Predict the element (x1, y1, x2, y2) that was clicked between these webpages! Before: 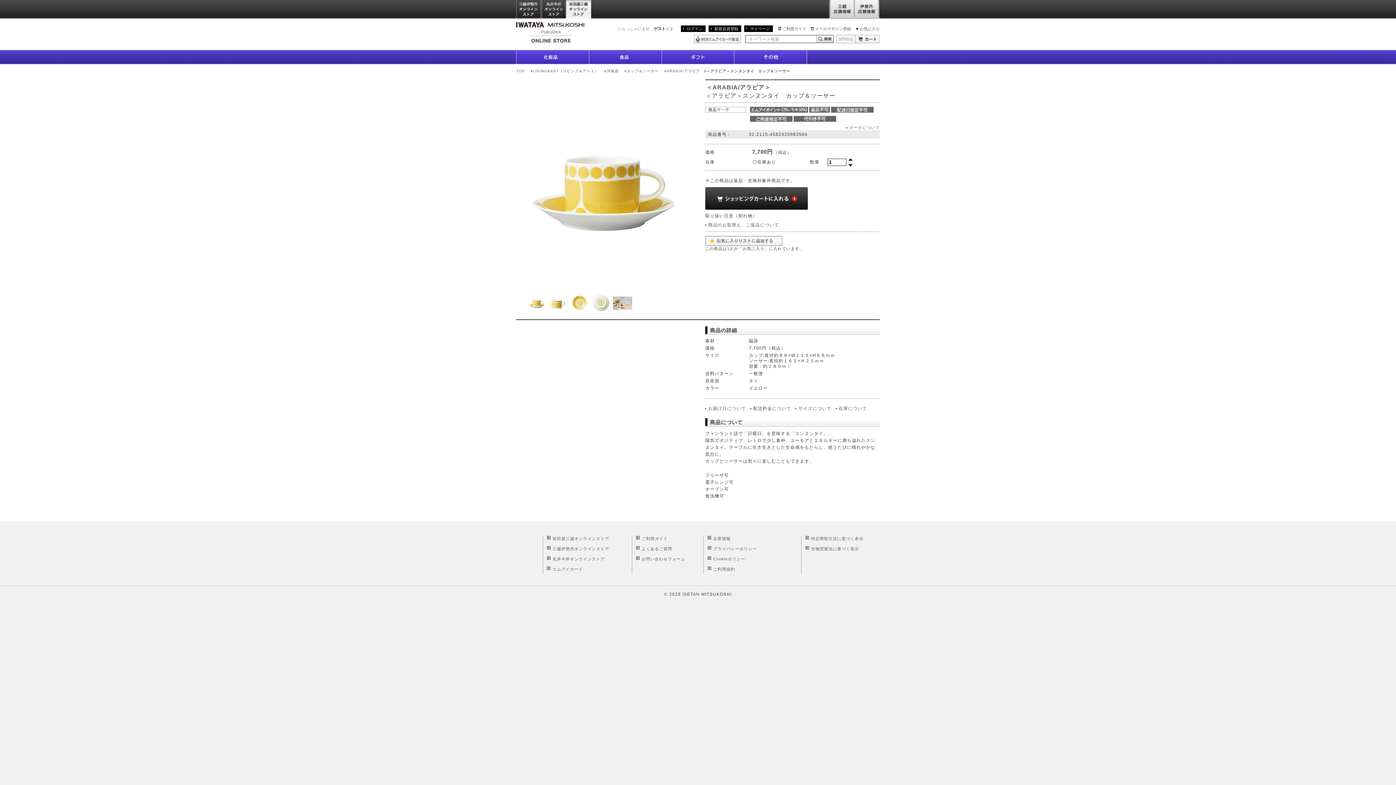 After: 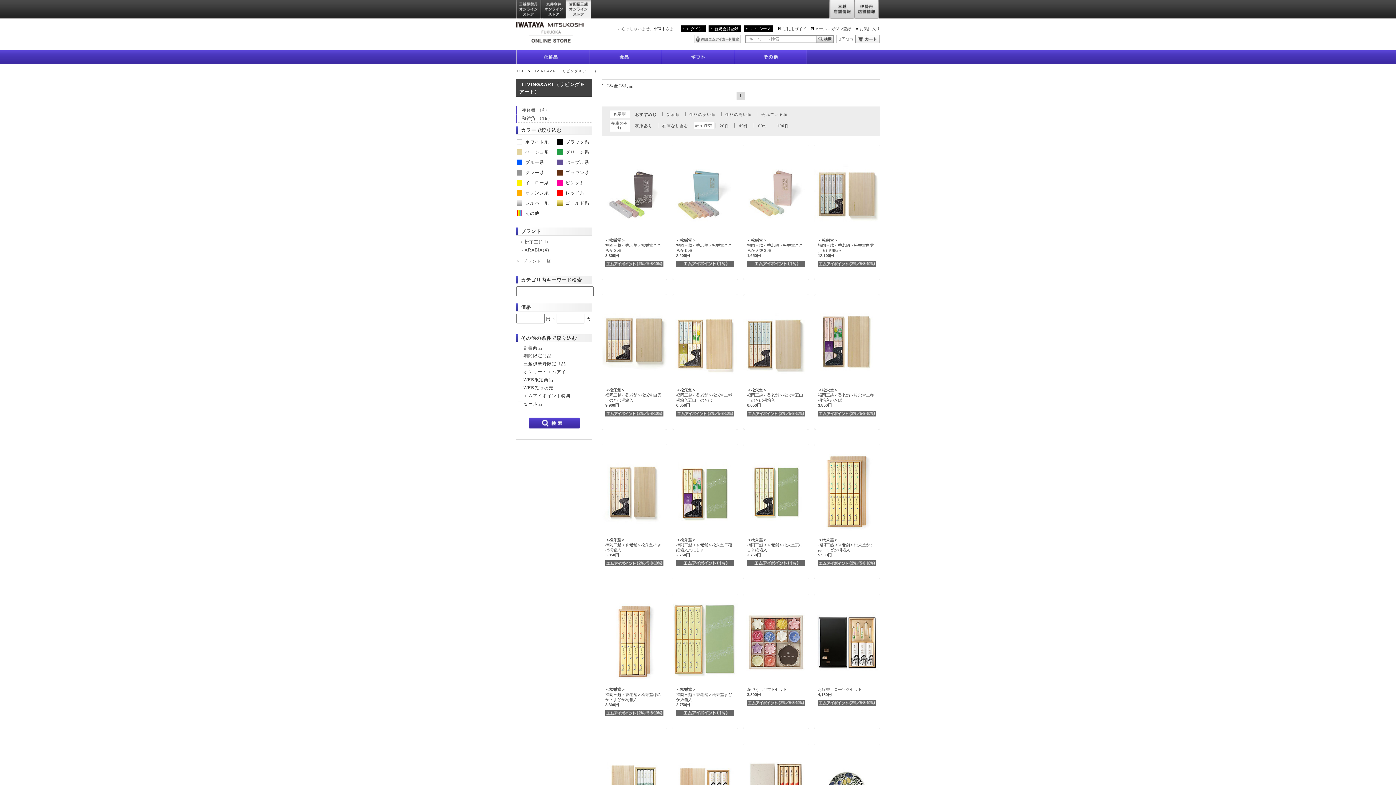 Action: label: LIVING&ART（リビング＆アート） bbox: (533, 69, 598, 73)